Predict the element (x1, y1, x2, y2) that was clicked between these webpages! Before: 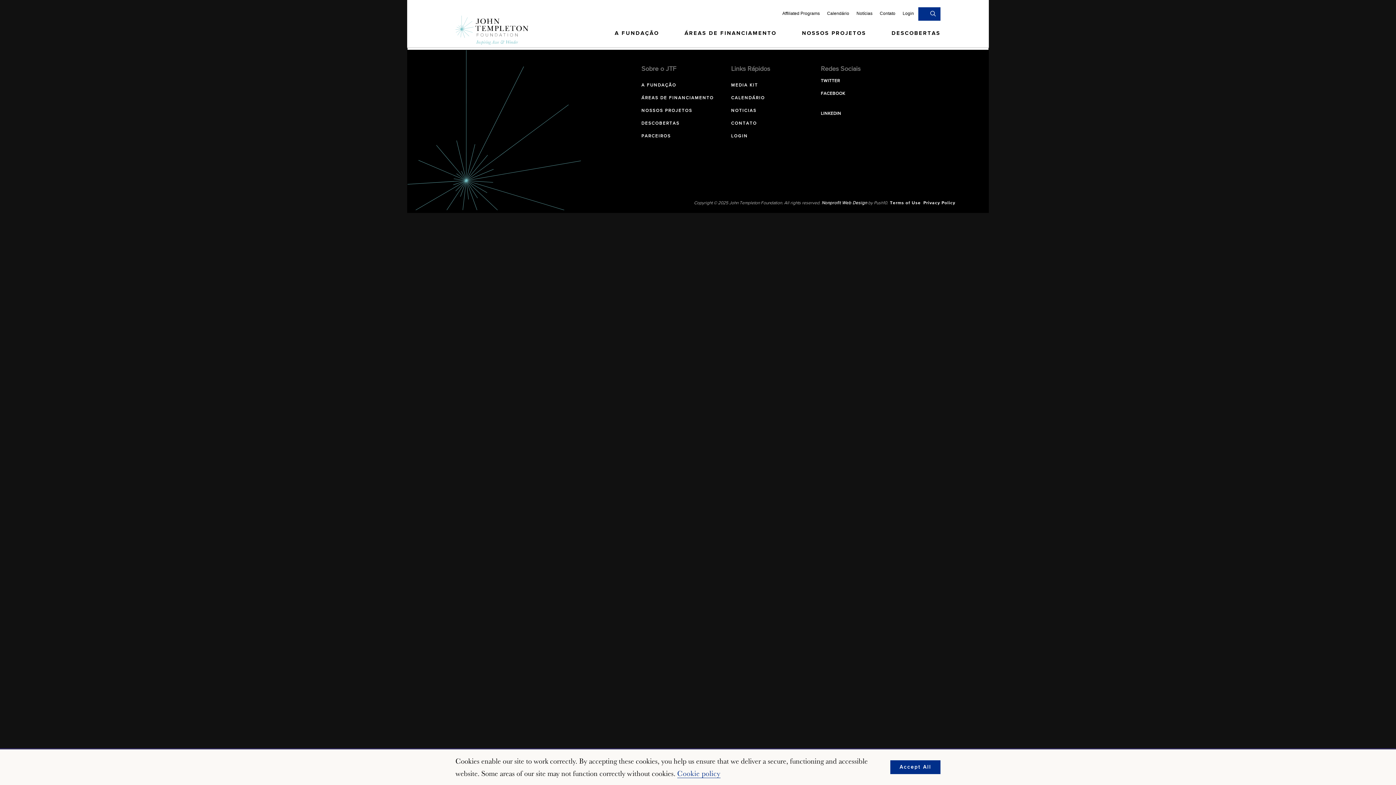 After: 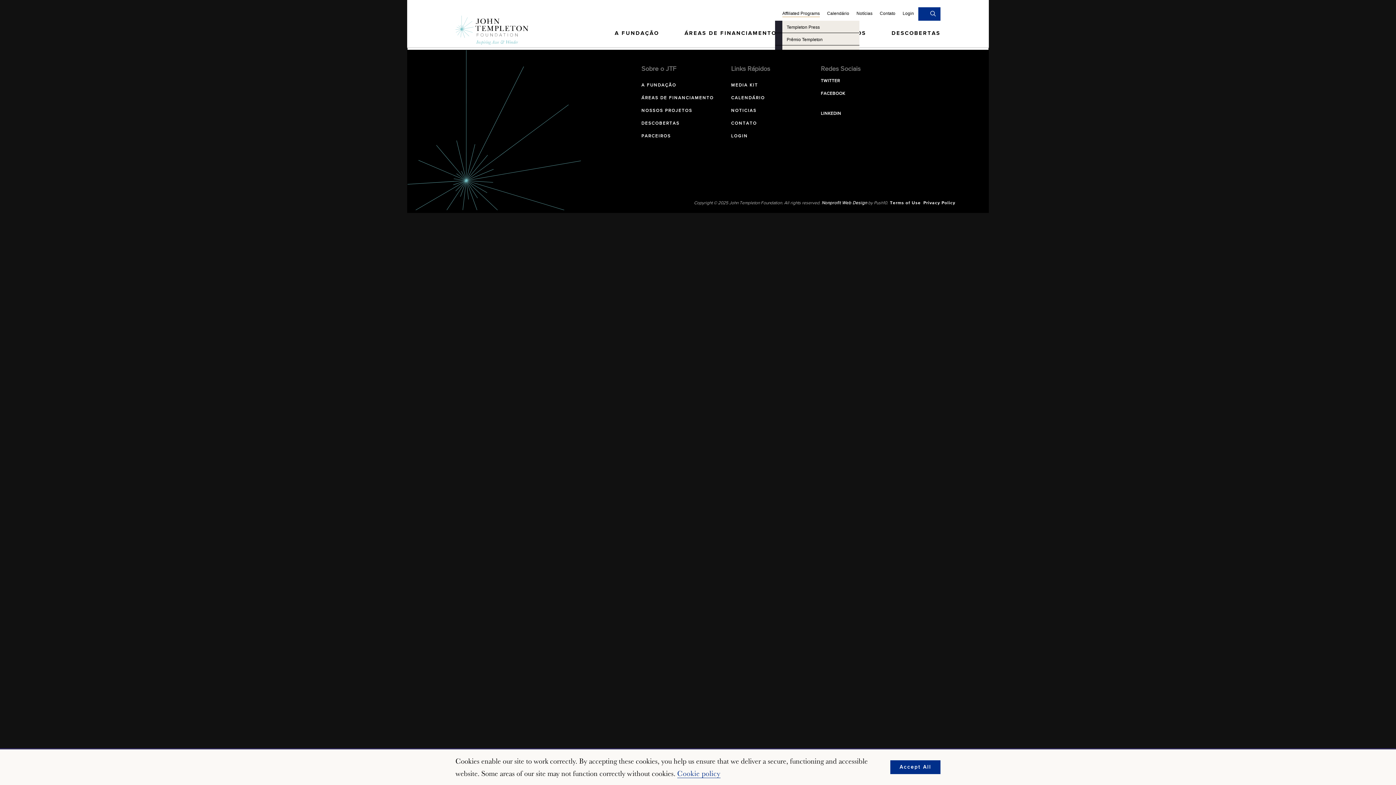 Action: label: Affiliated Programs bbox: (782, 7, 820, 19)